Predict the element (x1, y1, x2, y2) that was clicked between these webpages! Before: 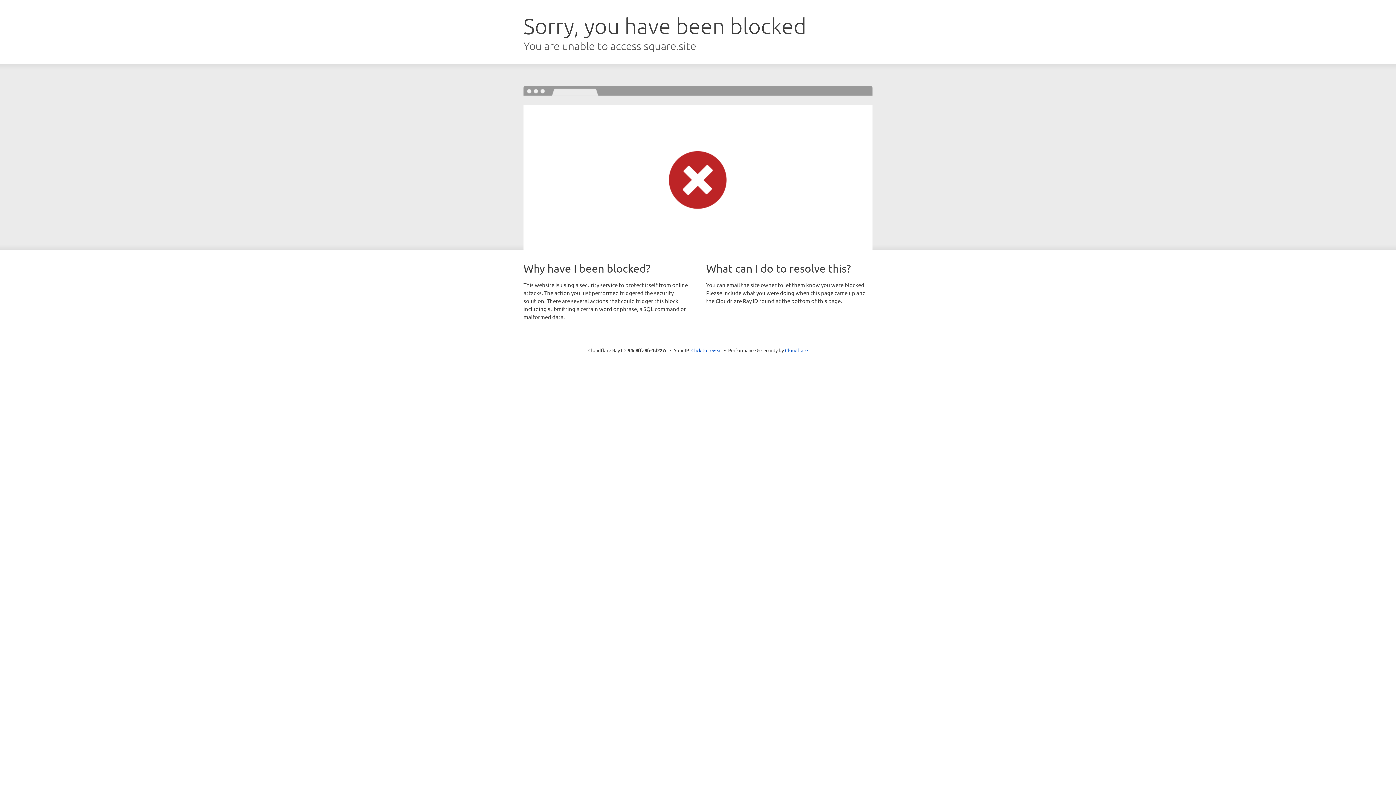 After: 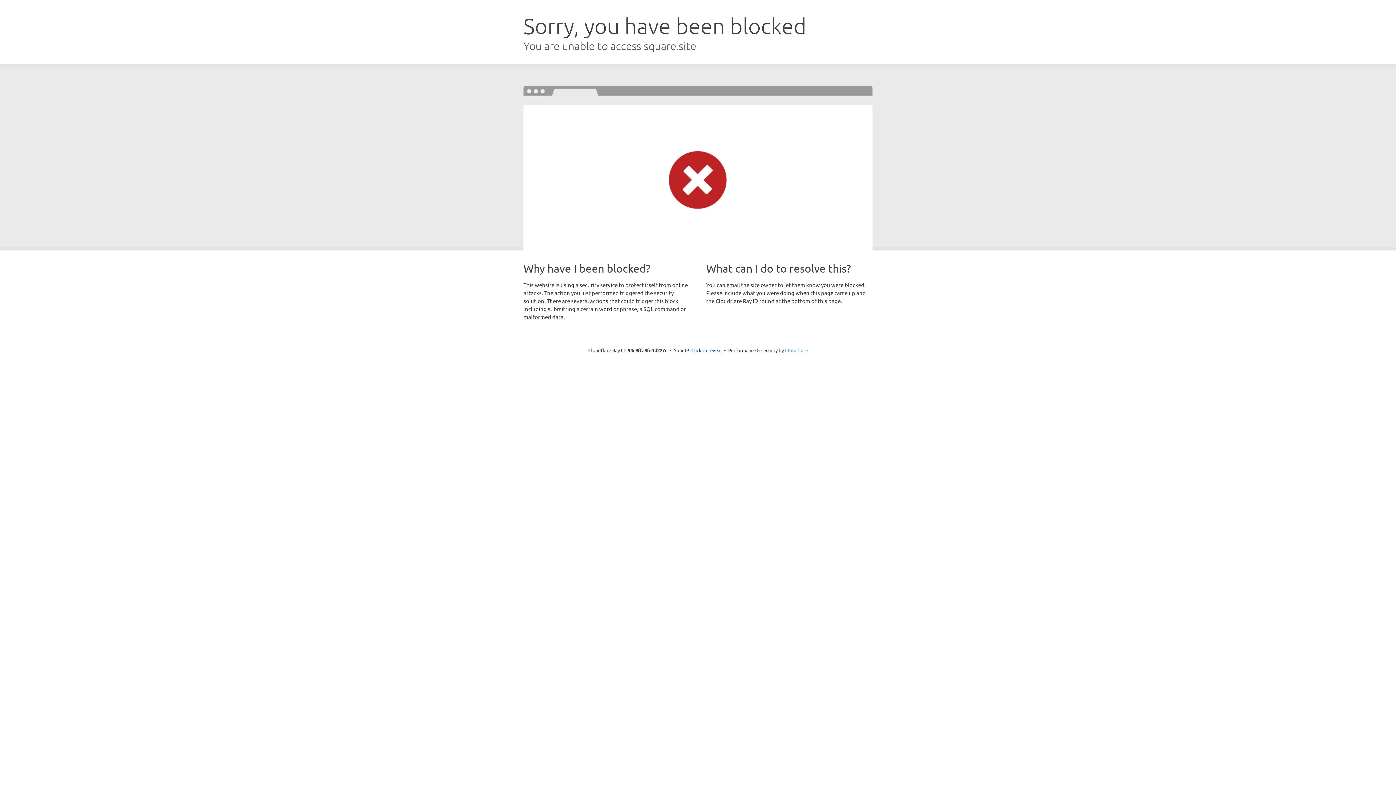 Action: bbox: (785, 347, 808, 353) label: Cloudflare